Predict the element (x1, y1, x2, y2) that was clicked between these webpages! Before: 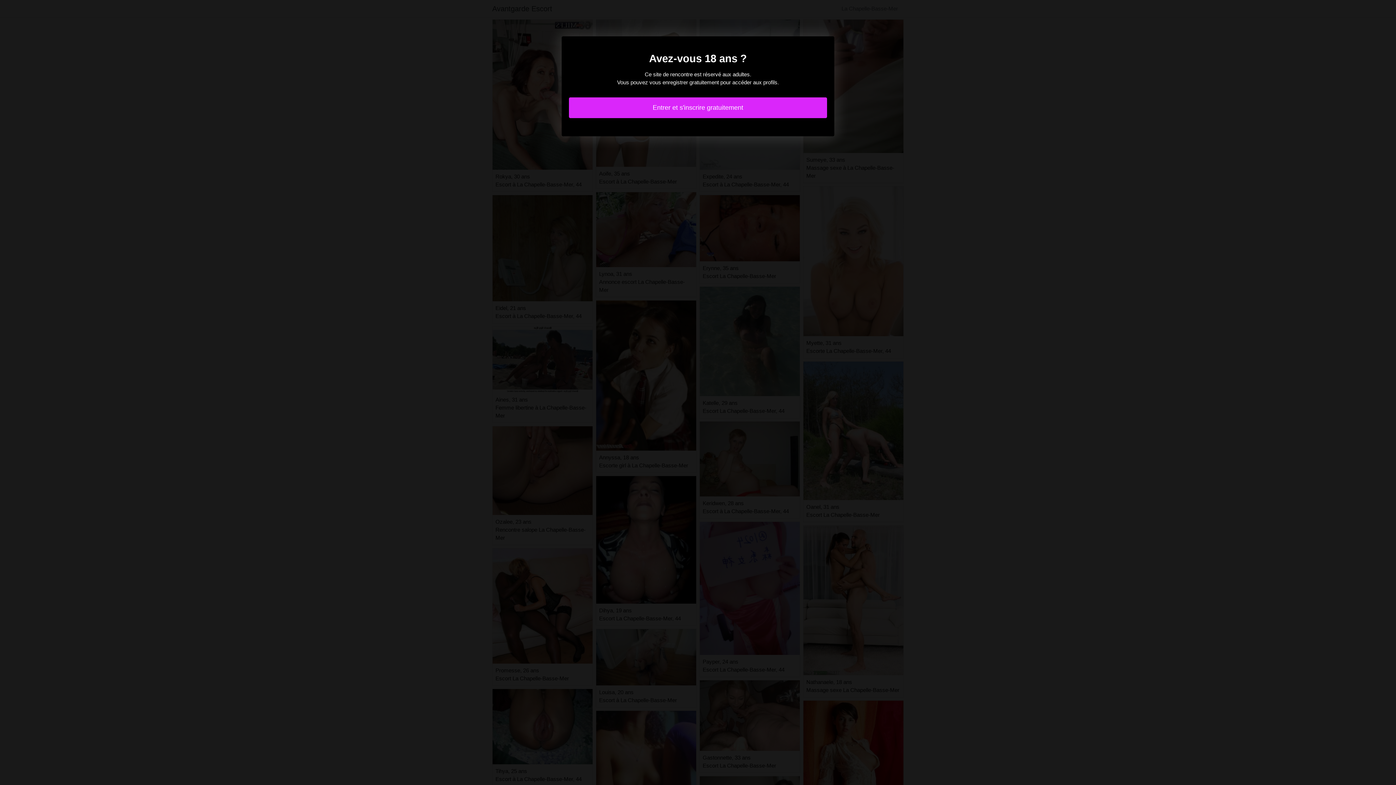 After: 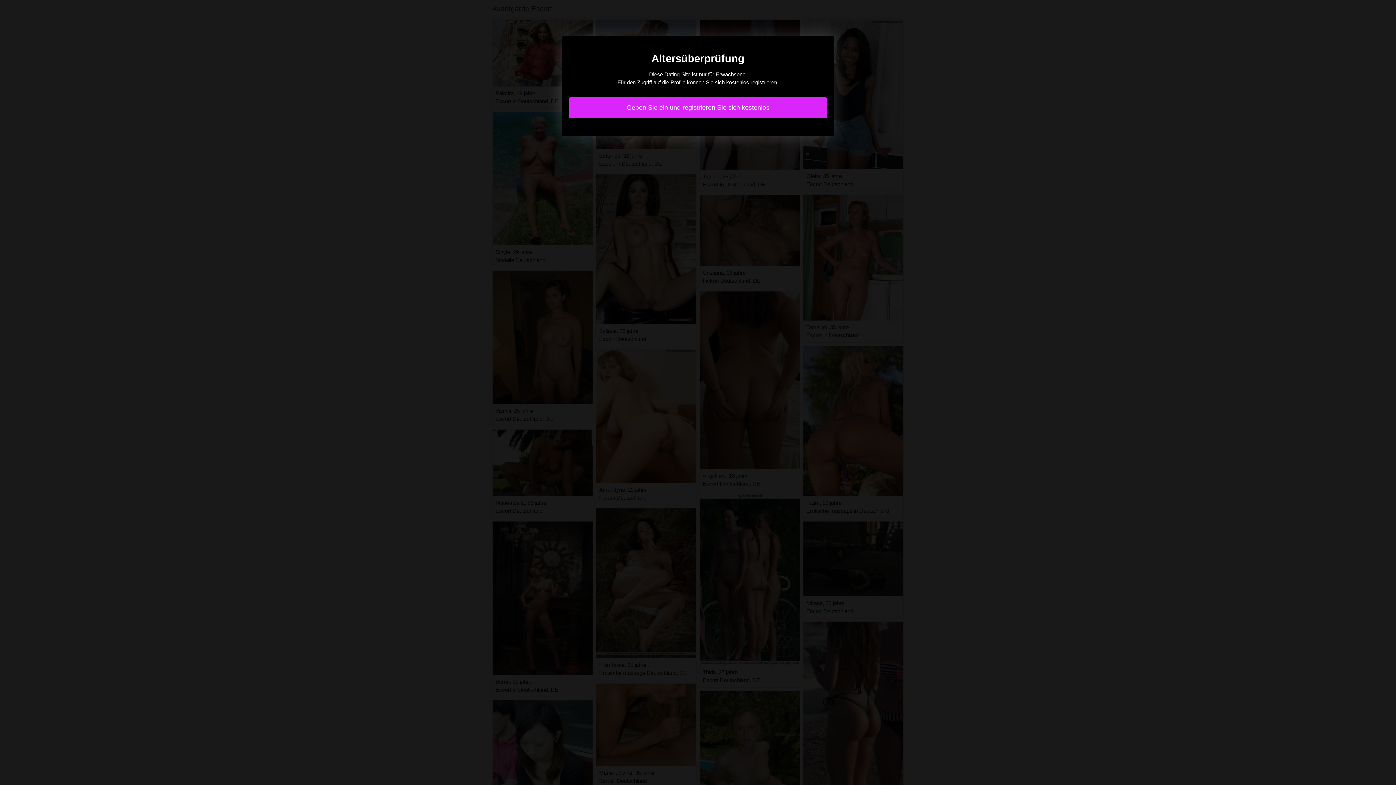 Action: label: Entrer et s'inscrire gratuitement bbox: (569, 97, 827, 118)